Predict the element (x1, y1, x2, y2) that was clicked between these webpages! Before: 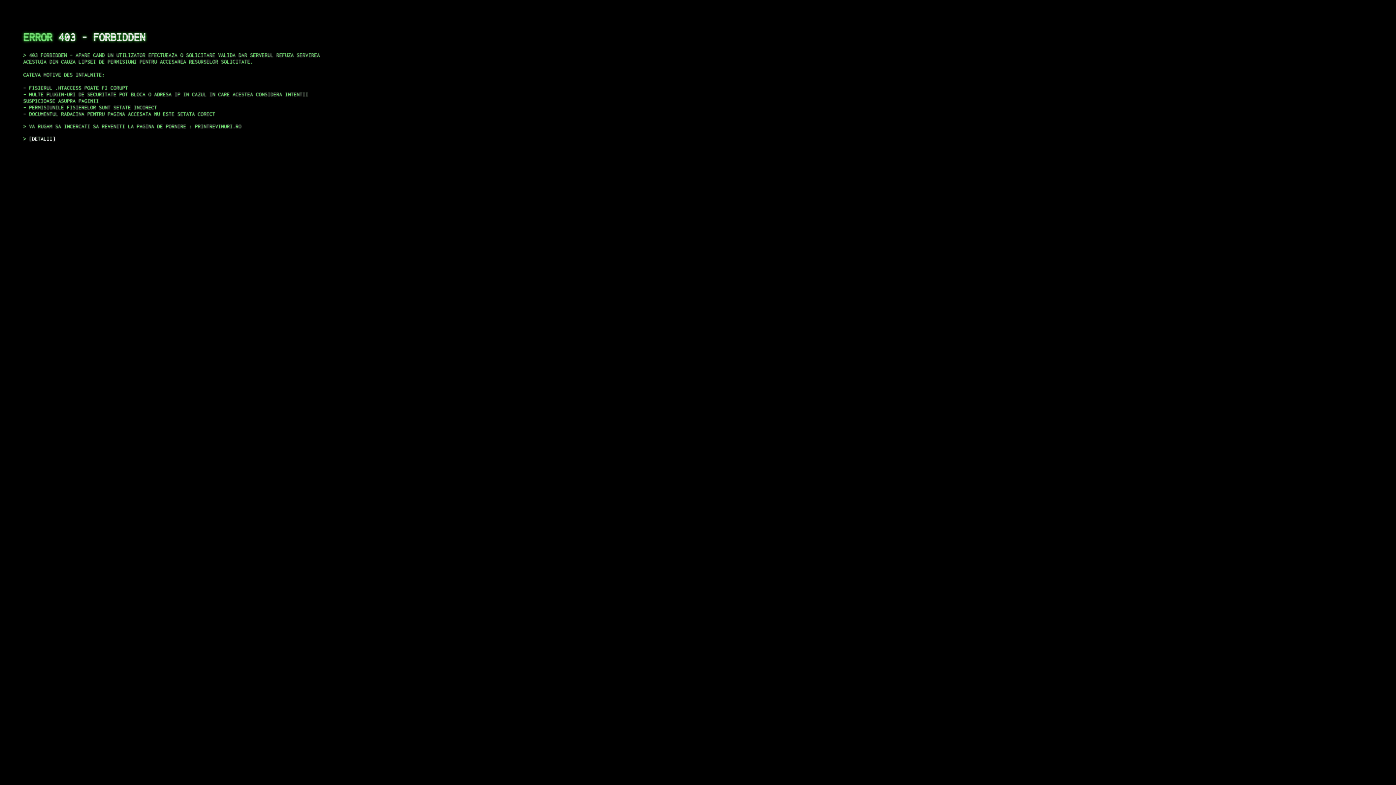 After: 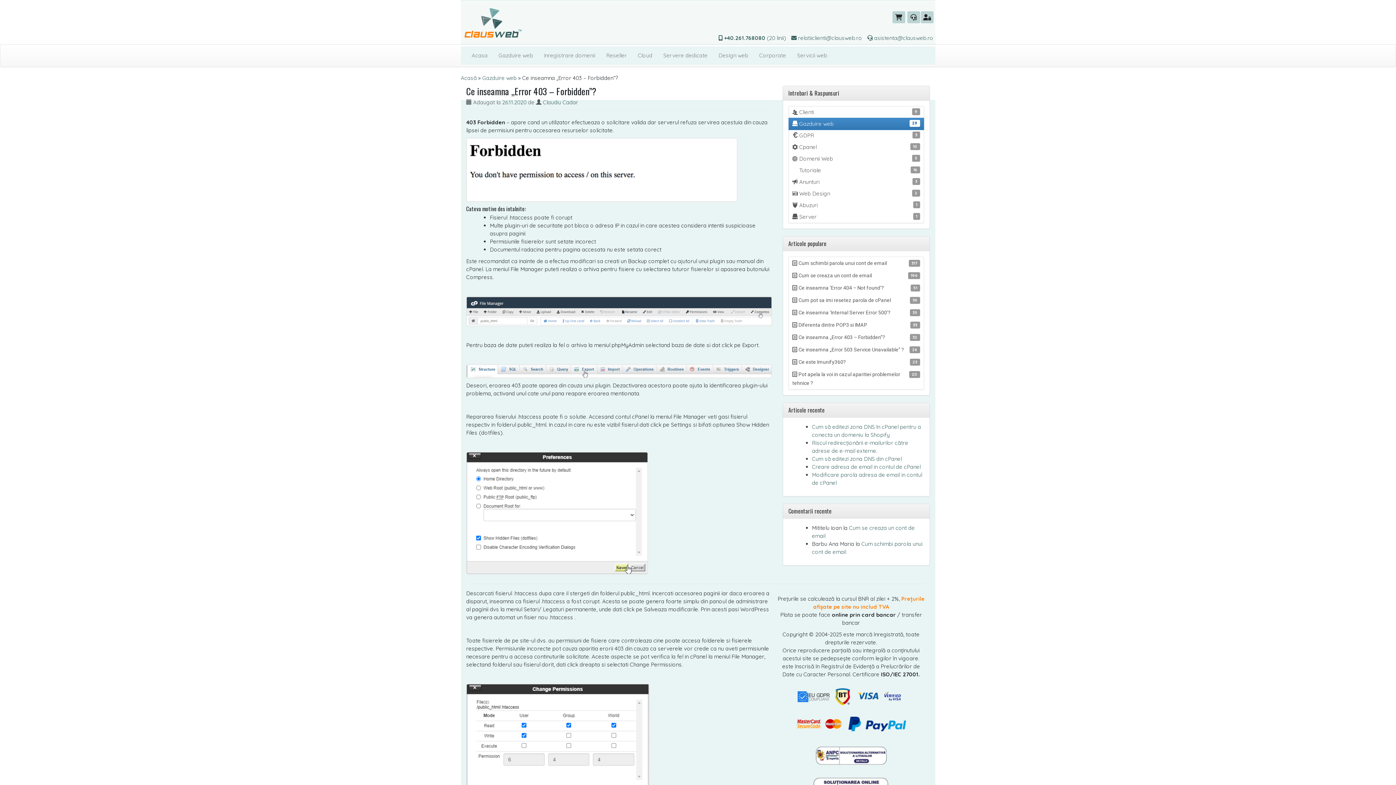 Action: bbox: (29, 135, 55, 141) label: DETALII